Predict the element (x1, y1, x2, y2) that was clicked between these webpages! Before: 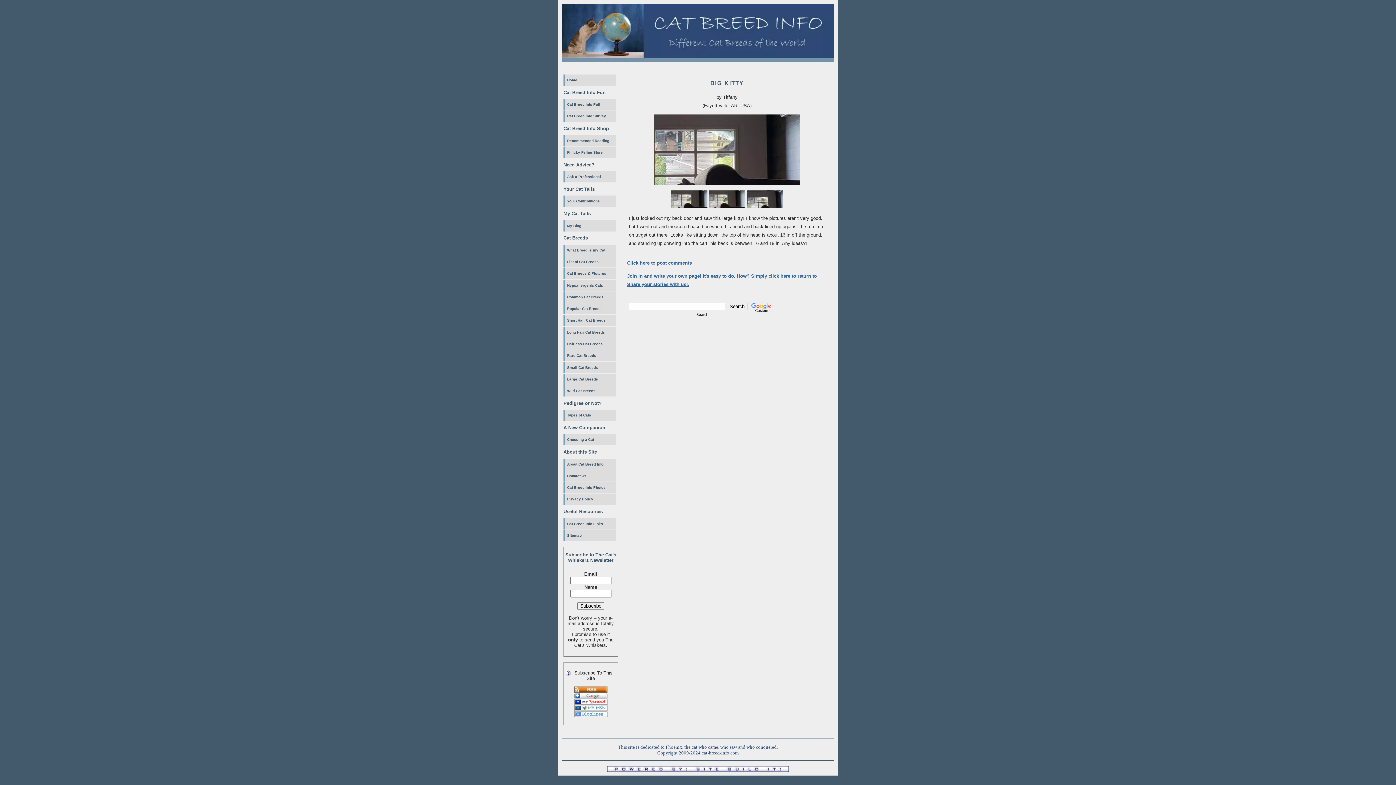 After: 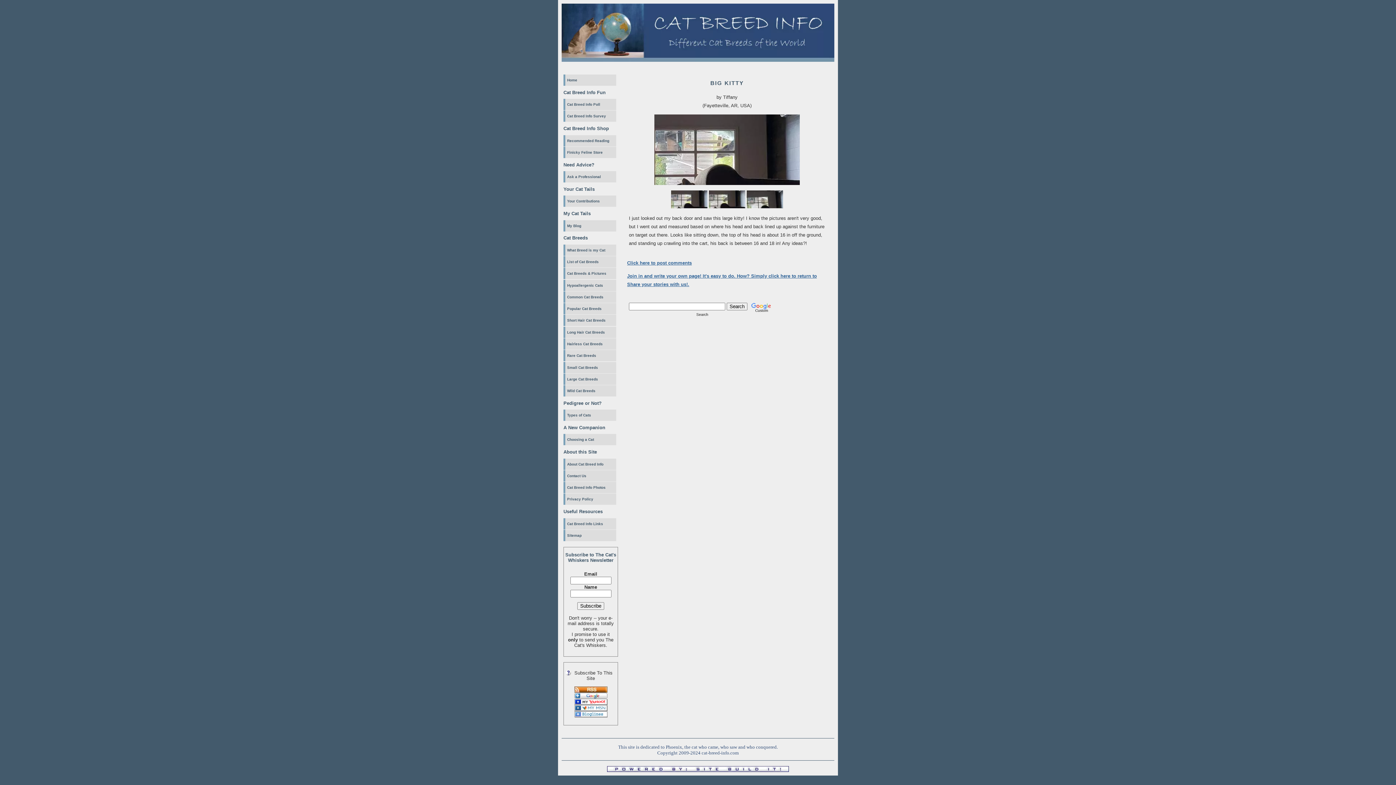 Action: bbox: (574, 688, 607, 694)